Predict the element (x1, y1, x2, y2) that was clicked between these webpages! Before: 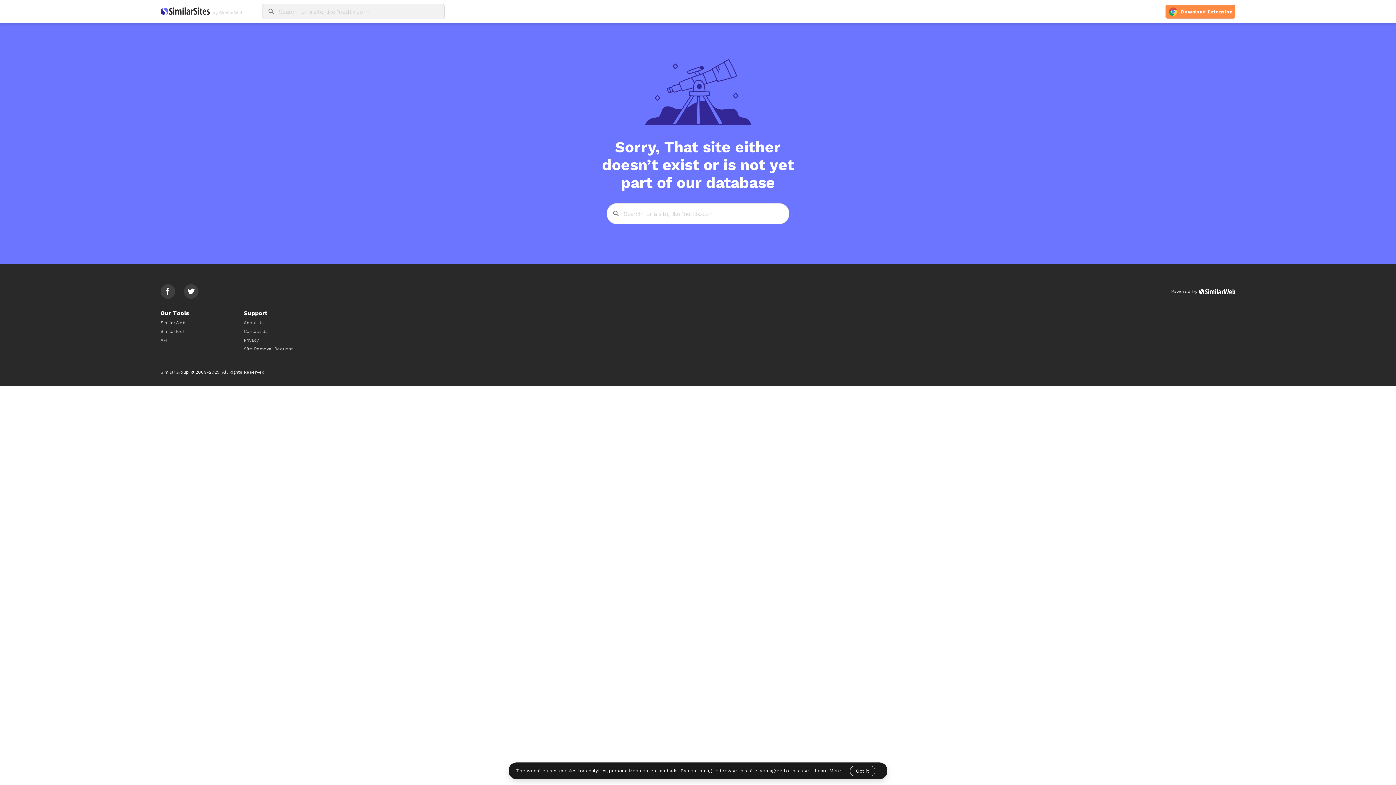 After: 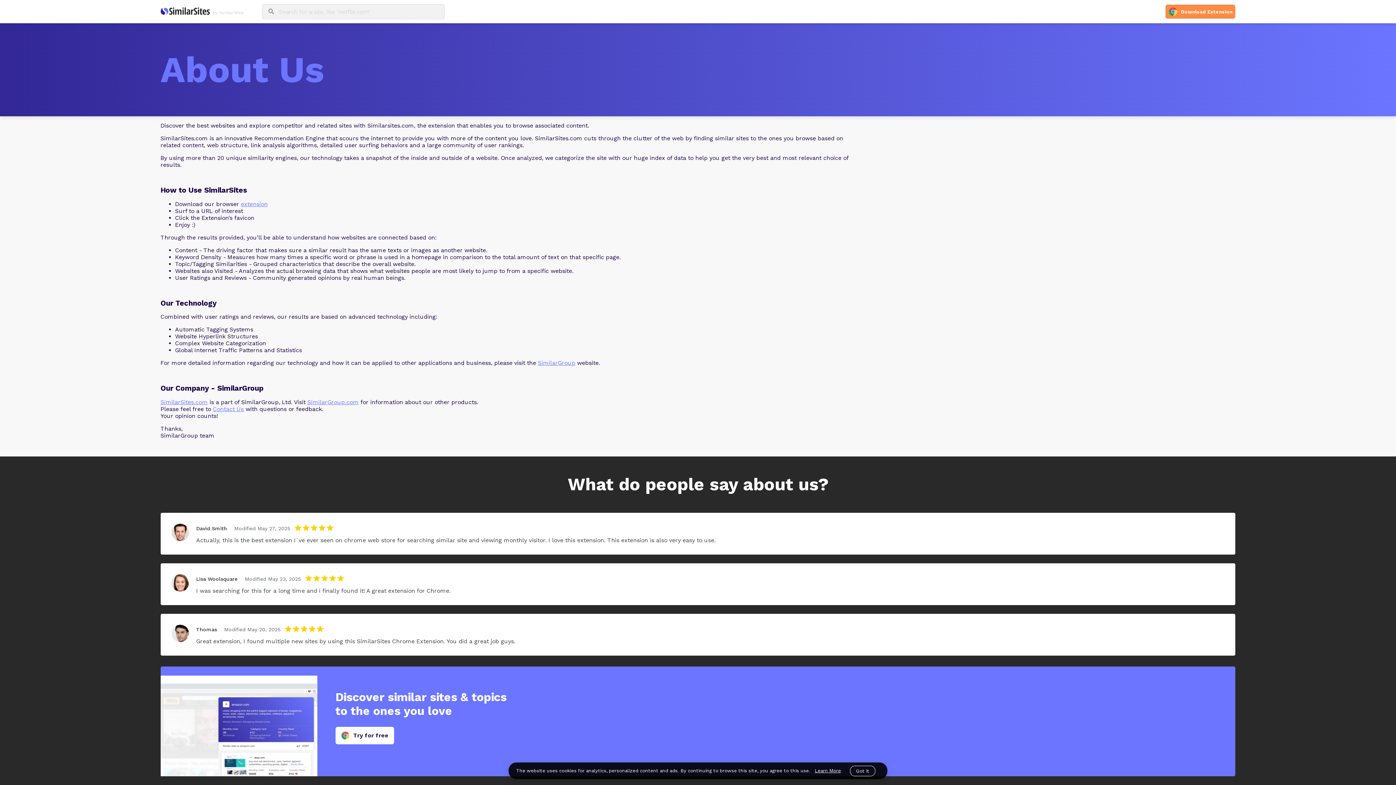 Action: bbox: (243, 320, 292, 325) label: About Us